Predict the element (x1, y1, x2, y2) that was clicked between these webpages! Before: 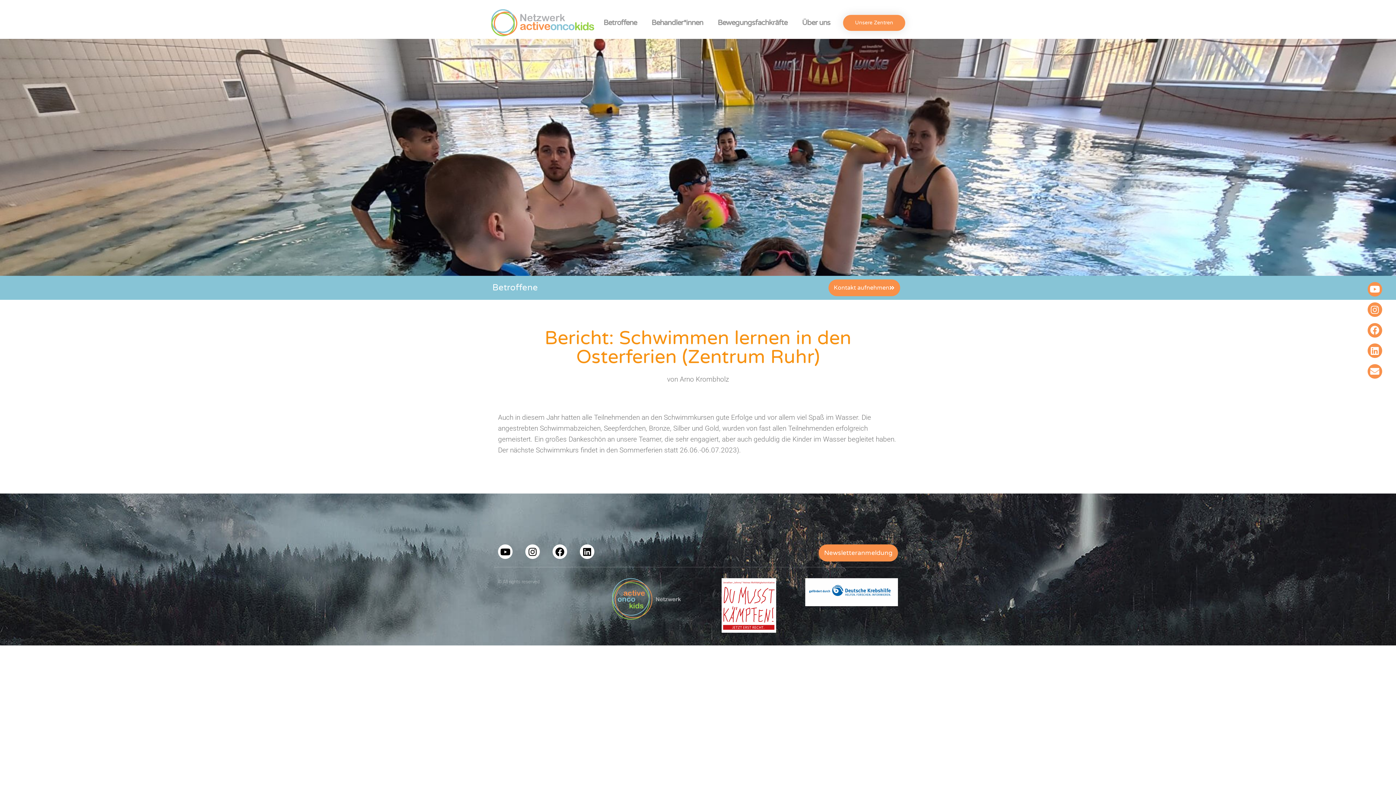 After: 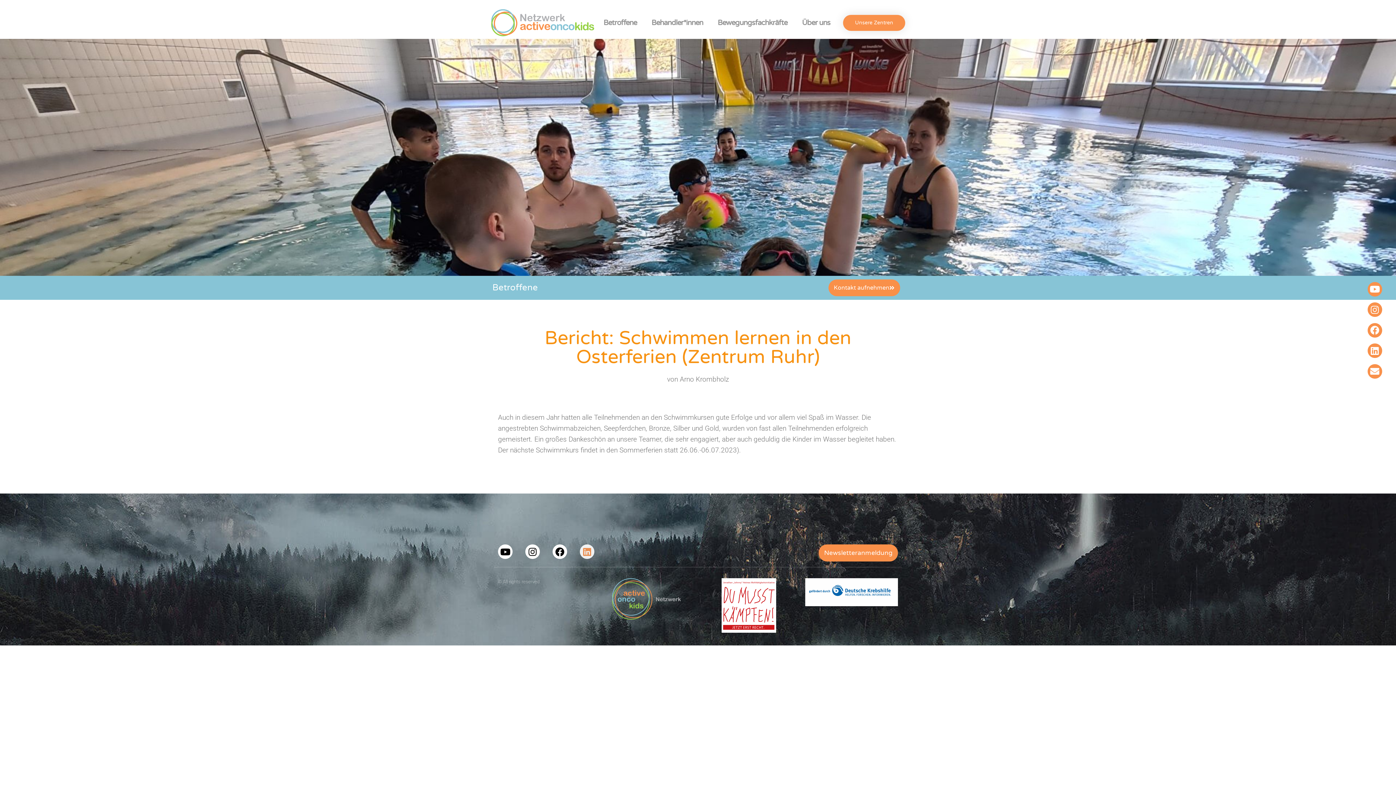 Action: label: Linkedin bbox: (580, 544, 594, 559)